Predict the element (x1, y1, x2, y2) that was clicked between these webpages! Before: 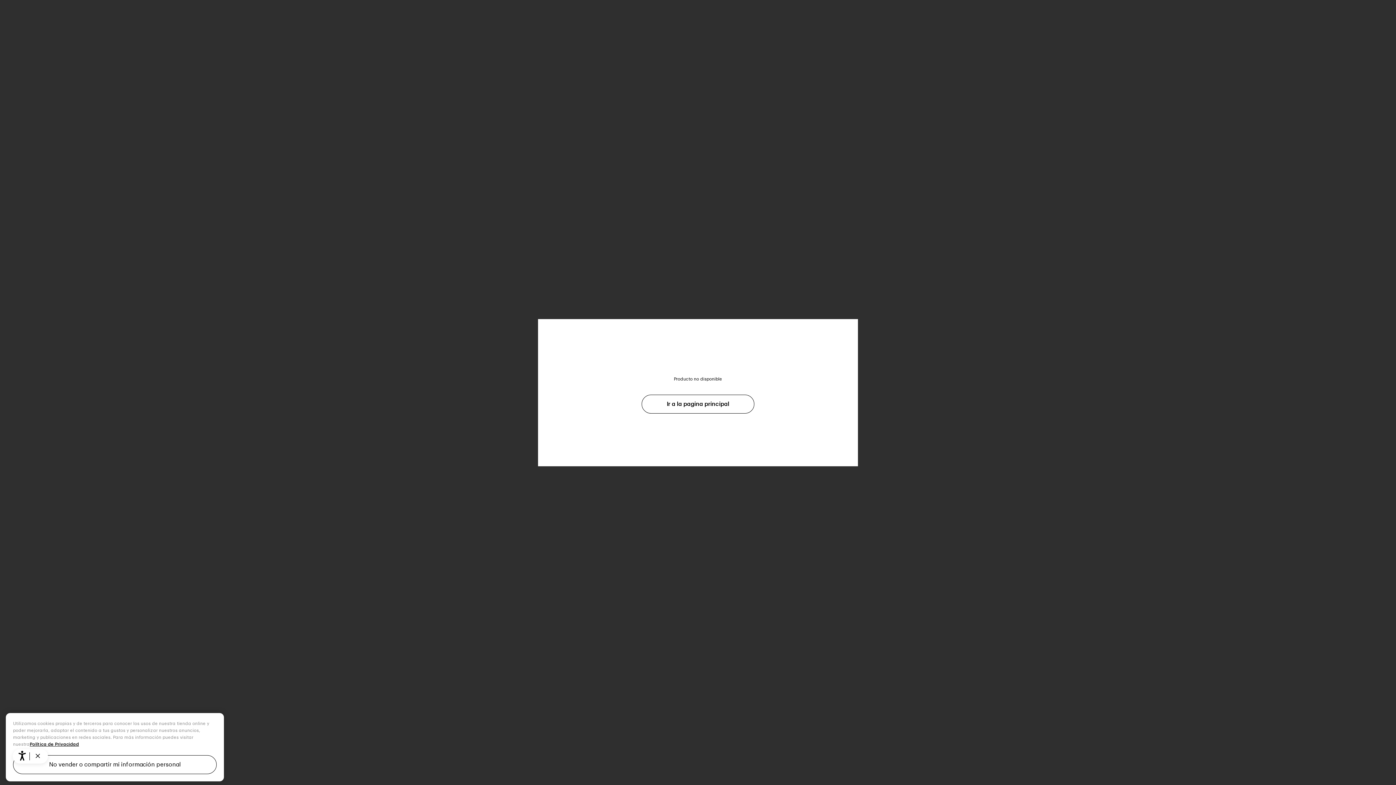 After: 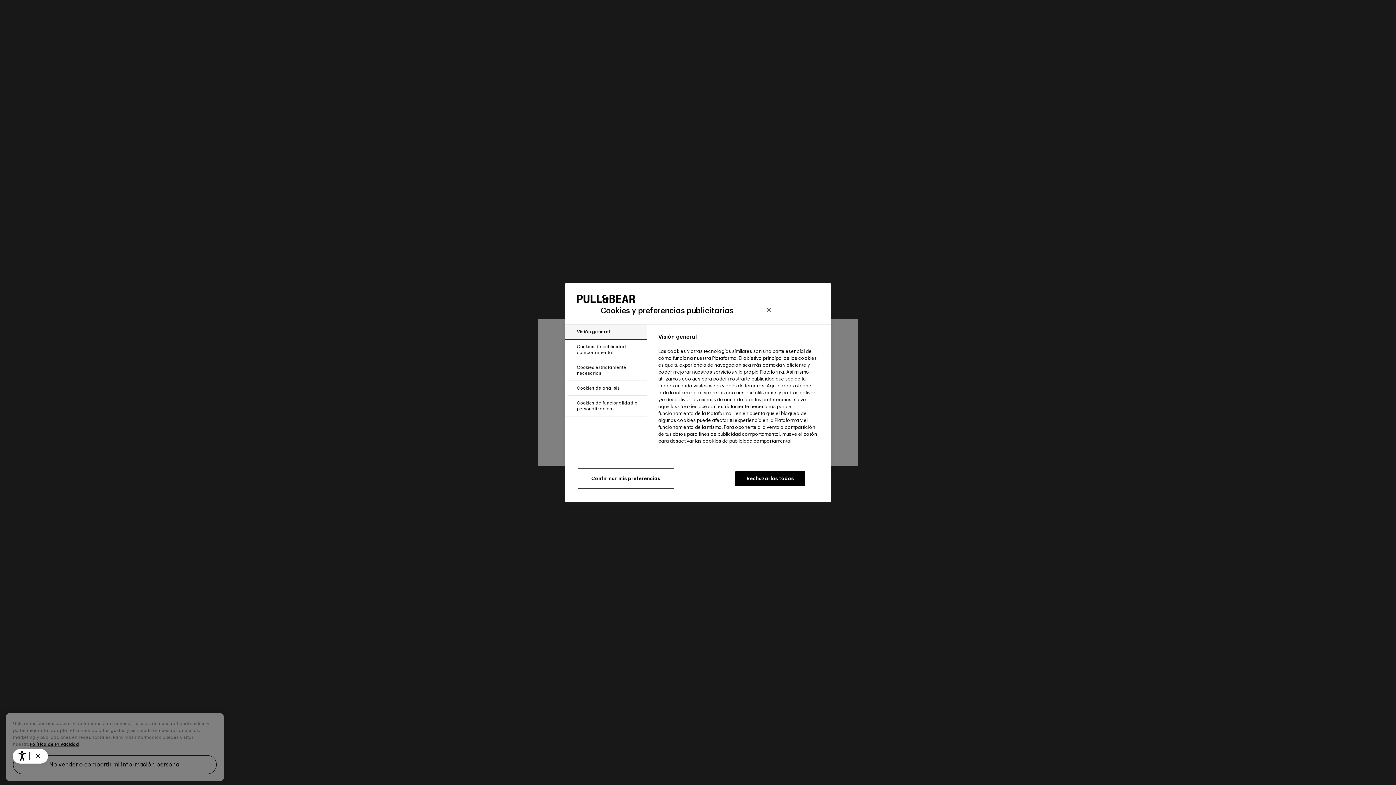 Action: label: No vender o compartir mi información personal bbox: (13, 760, 216, 779)